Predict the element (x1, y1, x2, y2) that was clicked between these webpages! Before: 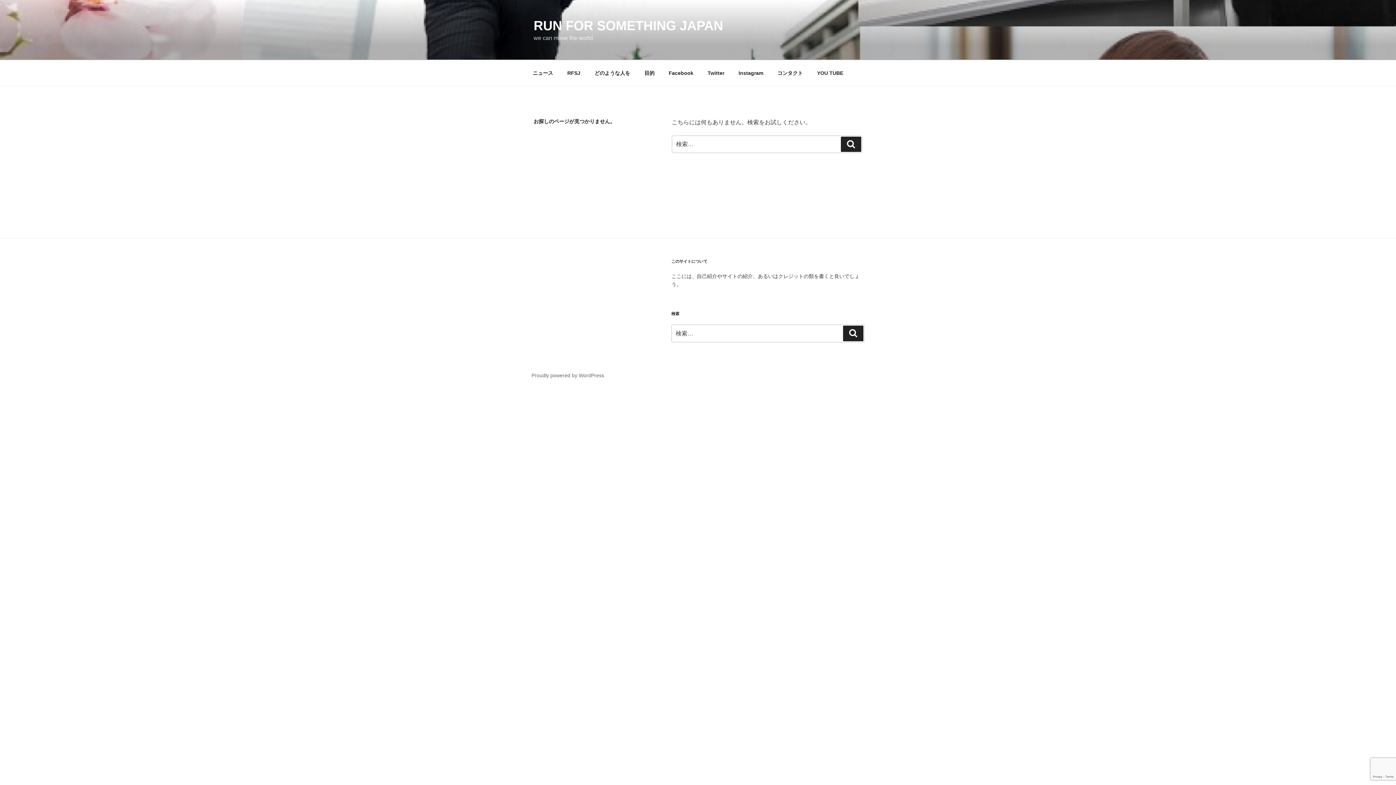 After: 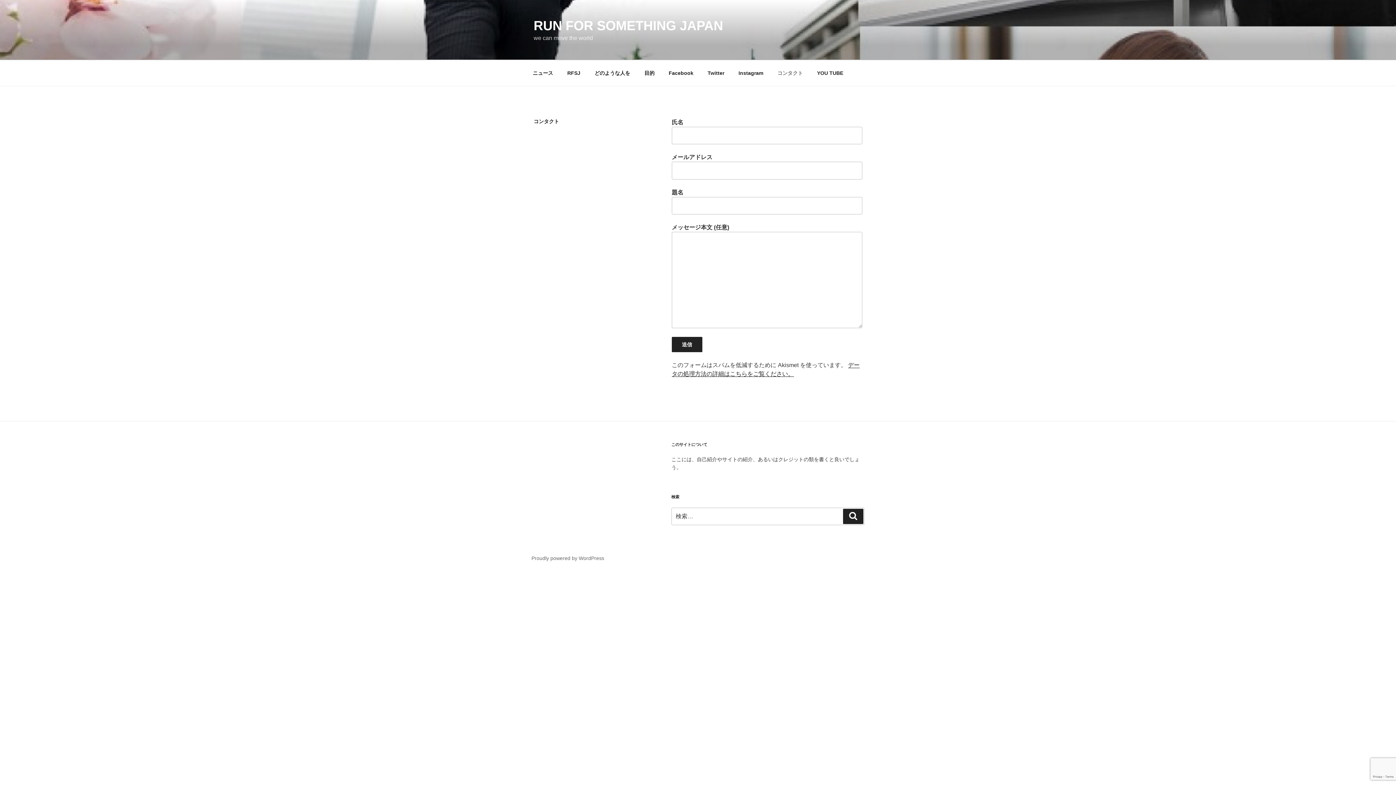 Action: bbox: (771, 64, 809, 82) label: コンタクト